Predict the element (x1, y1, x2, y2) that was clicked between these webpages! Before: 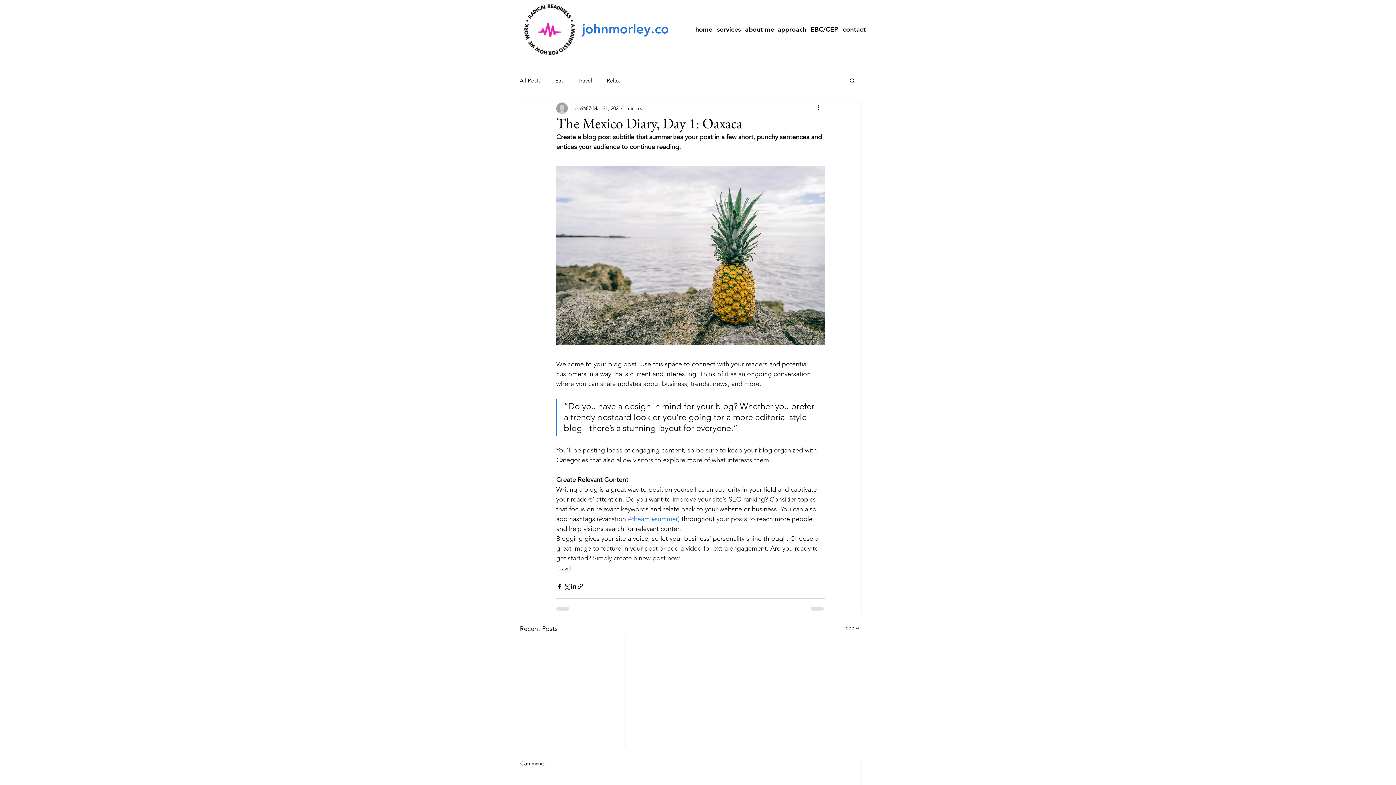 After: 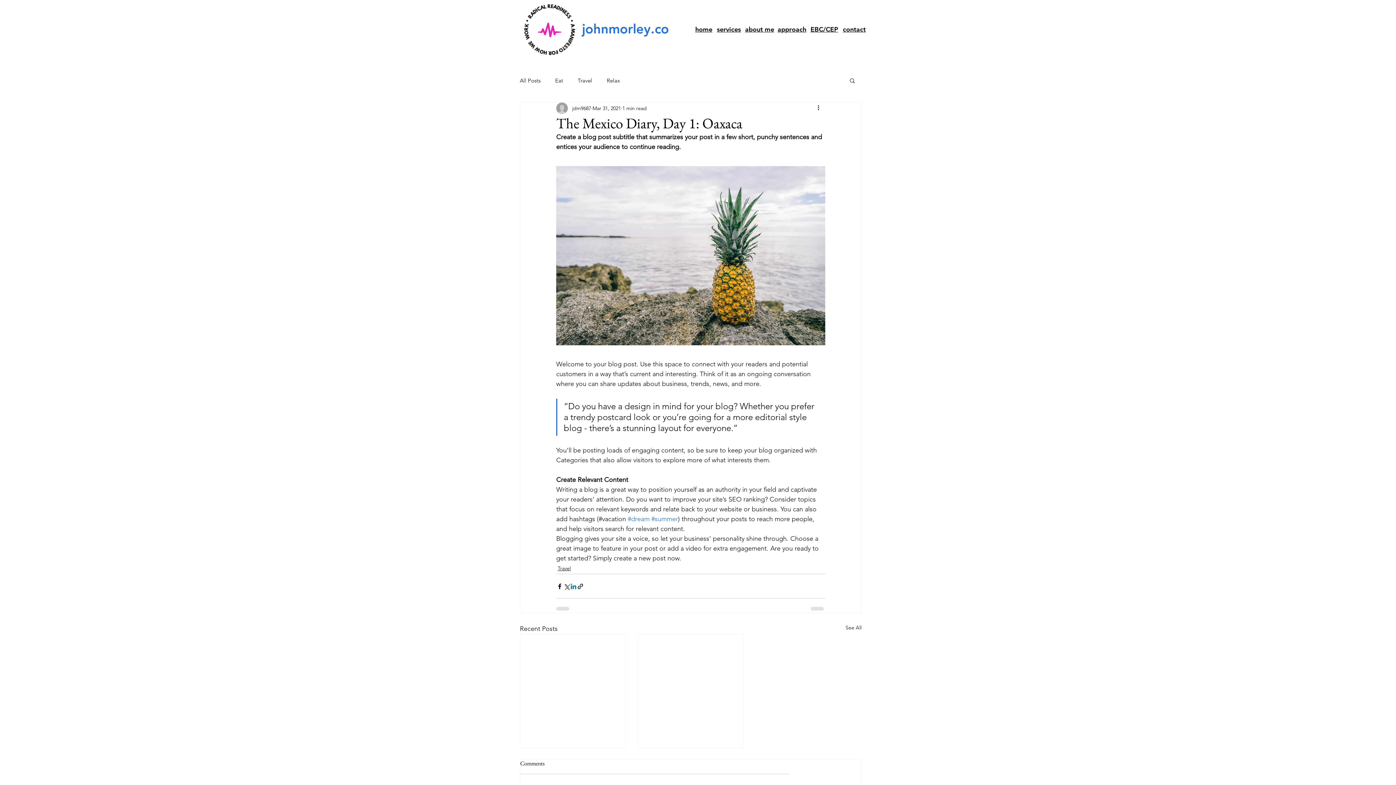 Action: bbox: (570, 583, 577, 590) label: Share via LinkedIn